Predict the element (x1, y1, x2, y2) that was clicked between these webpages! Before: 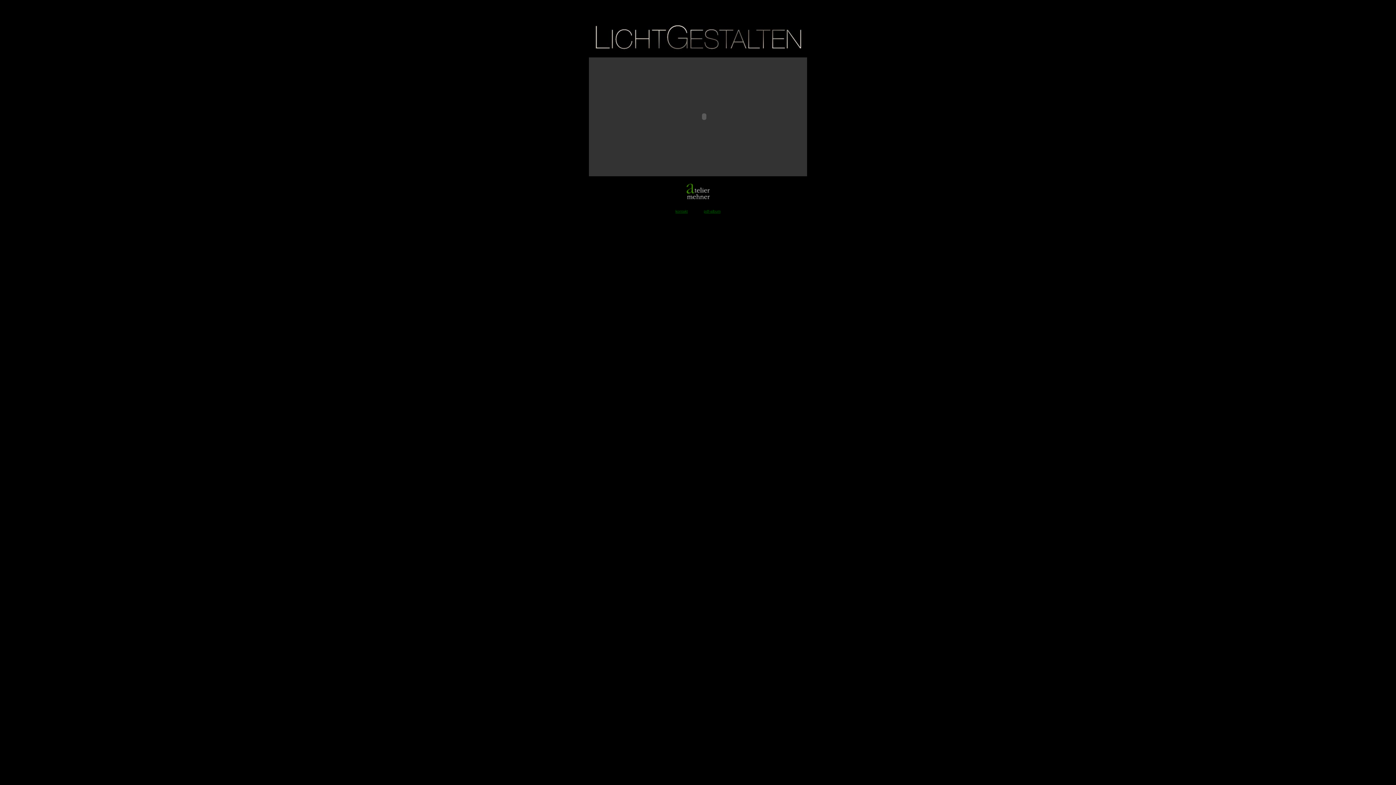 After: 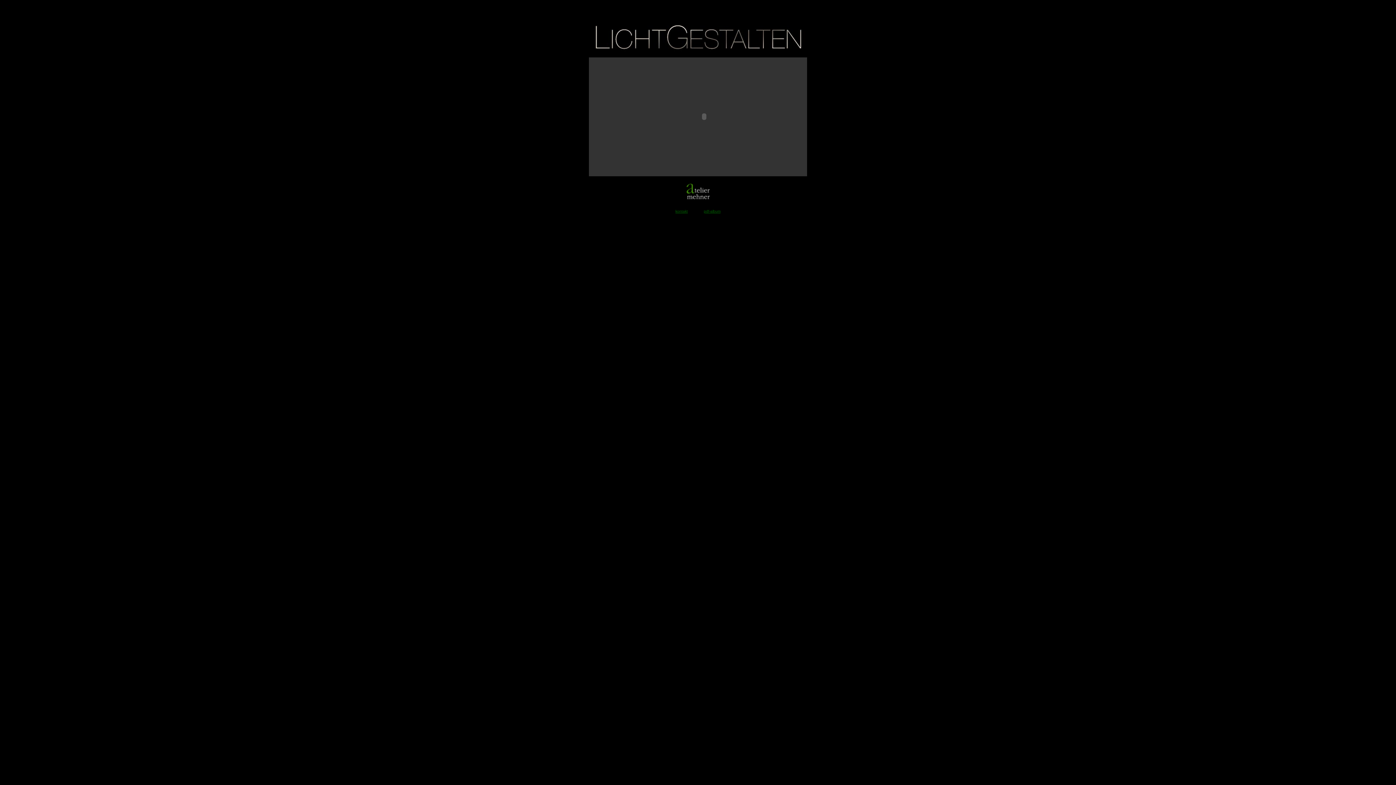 Action: label: kontakt bbox: (675, 207, 688, 213)